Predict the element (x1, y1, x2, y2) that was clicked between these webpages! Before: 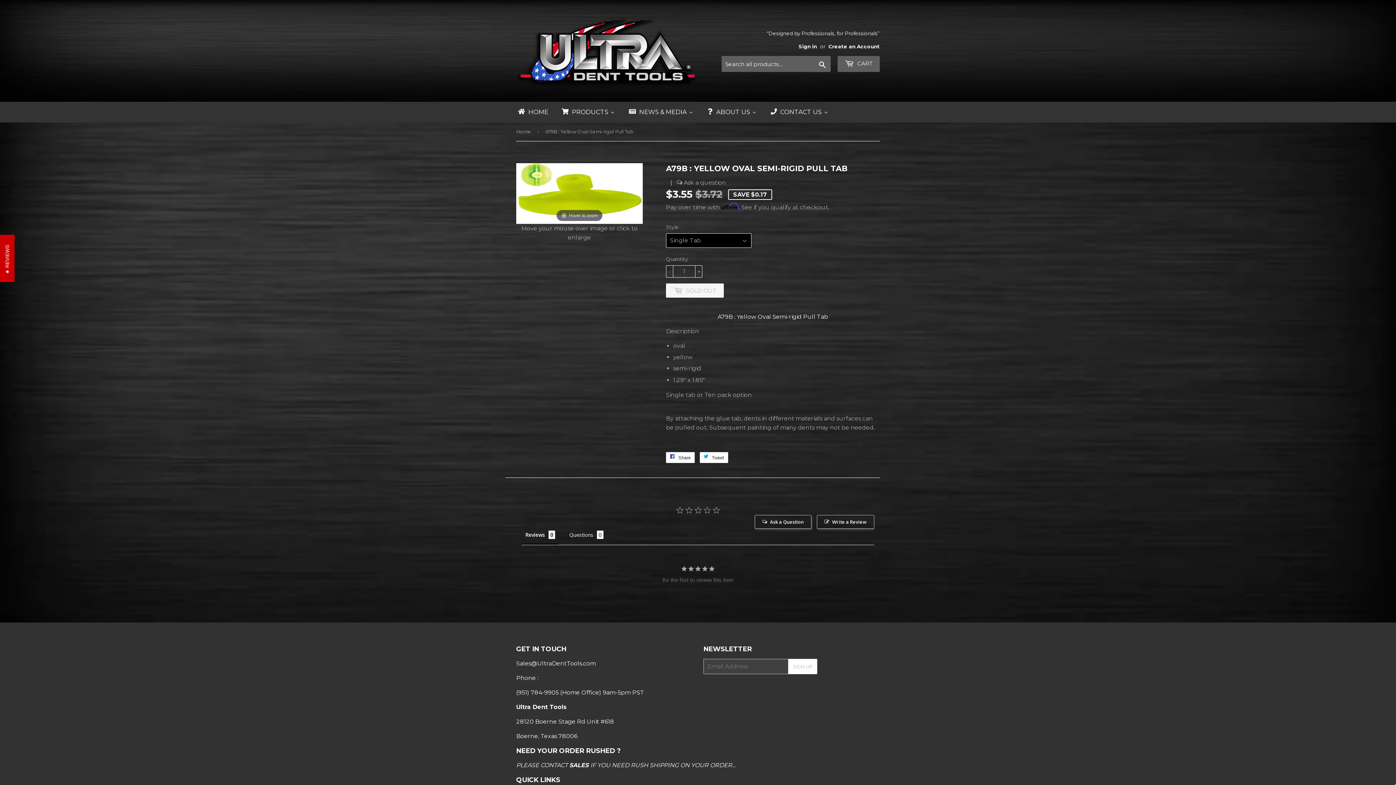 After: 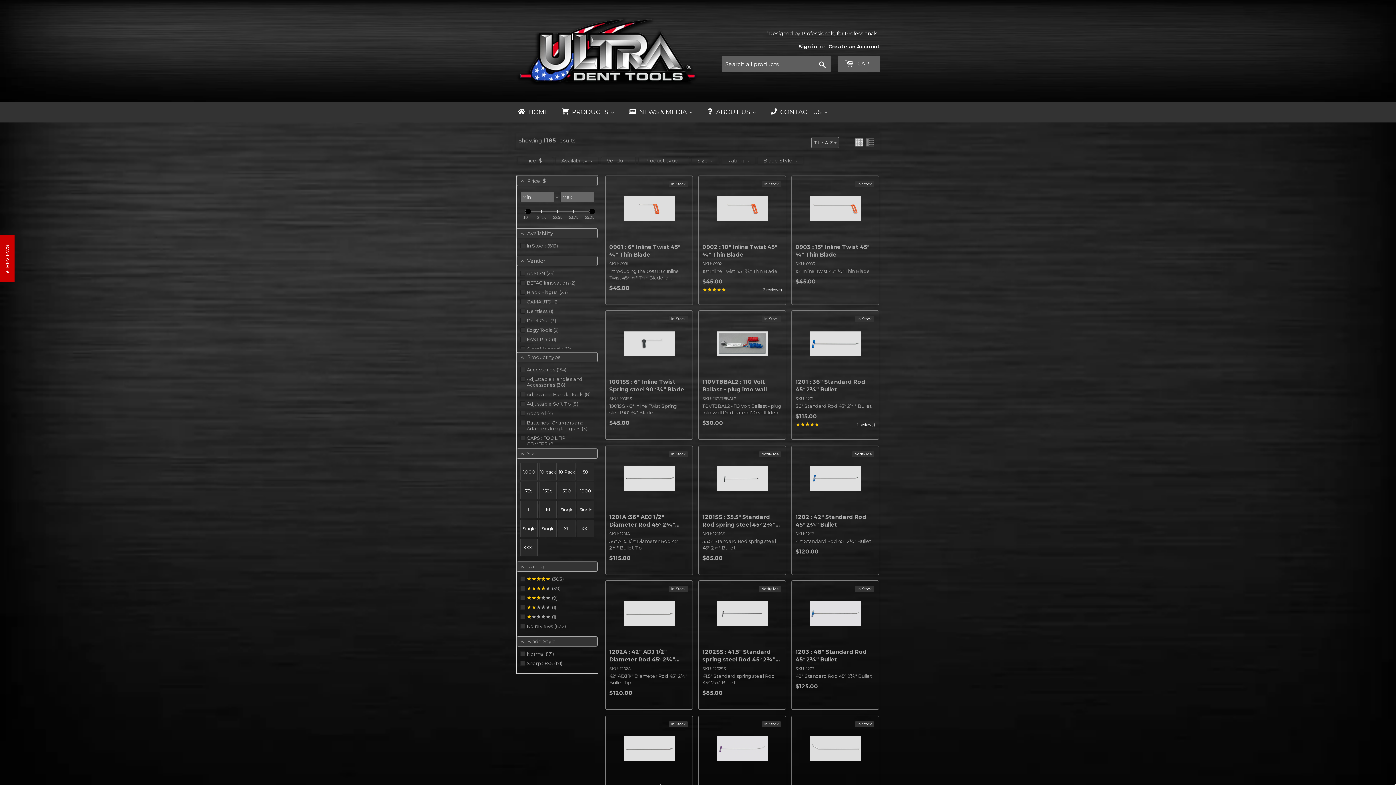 Action: bbox: (554, 101, 621, 122) label: PRODUCTS